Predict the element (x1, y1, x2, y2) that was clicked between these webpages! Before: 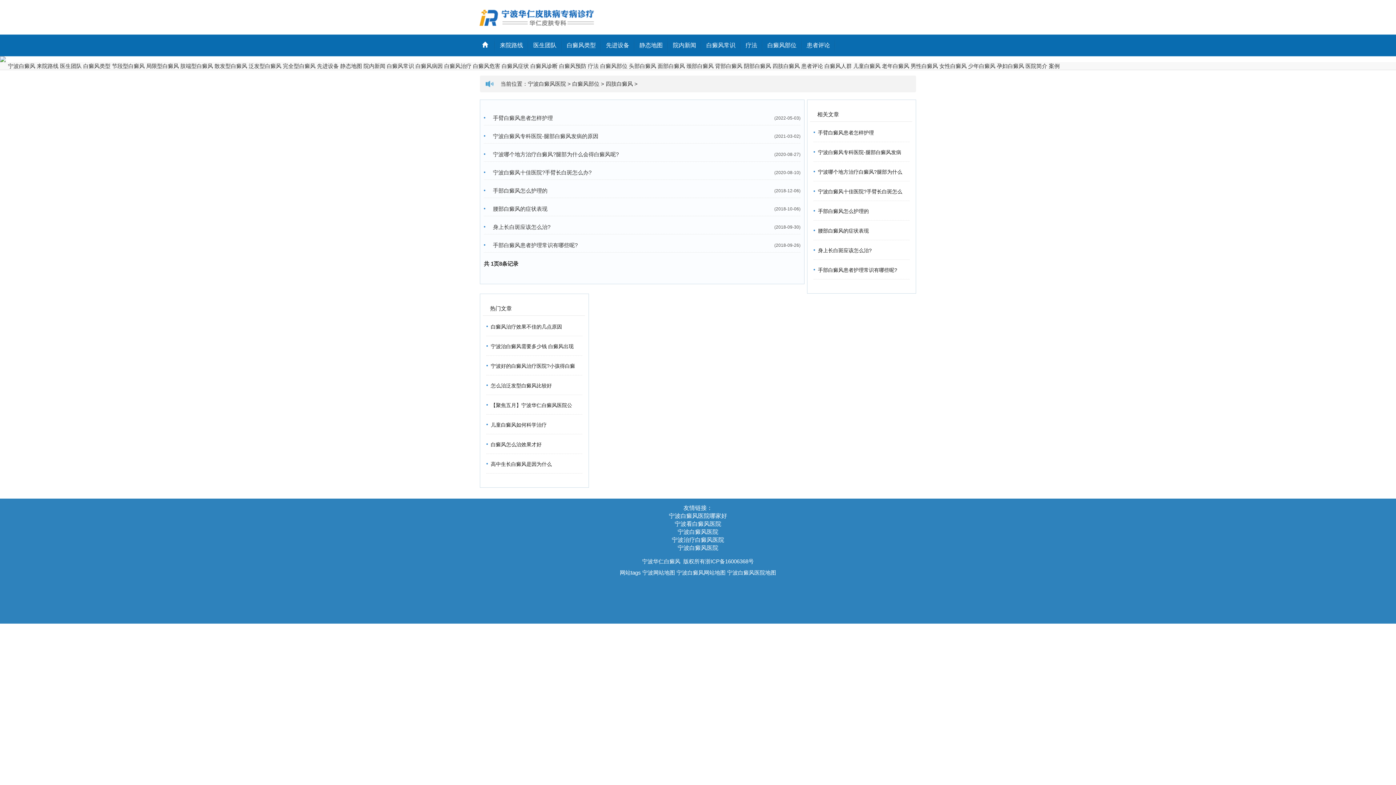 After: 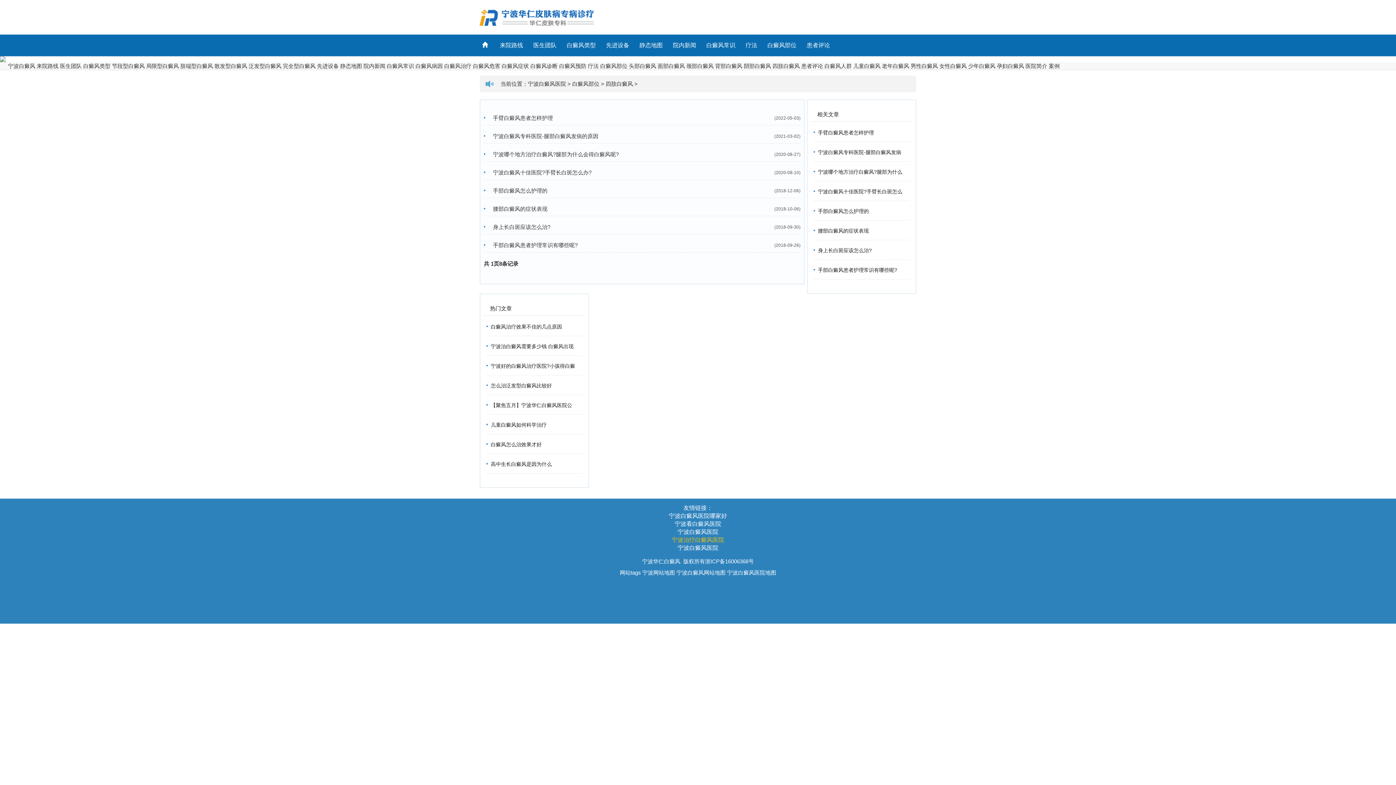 Action: label: 宁波治疗白癜风医院 bbox: (672, 537, 724, 543)